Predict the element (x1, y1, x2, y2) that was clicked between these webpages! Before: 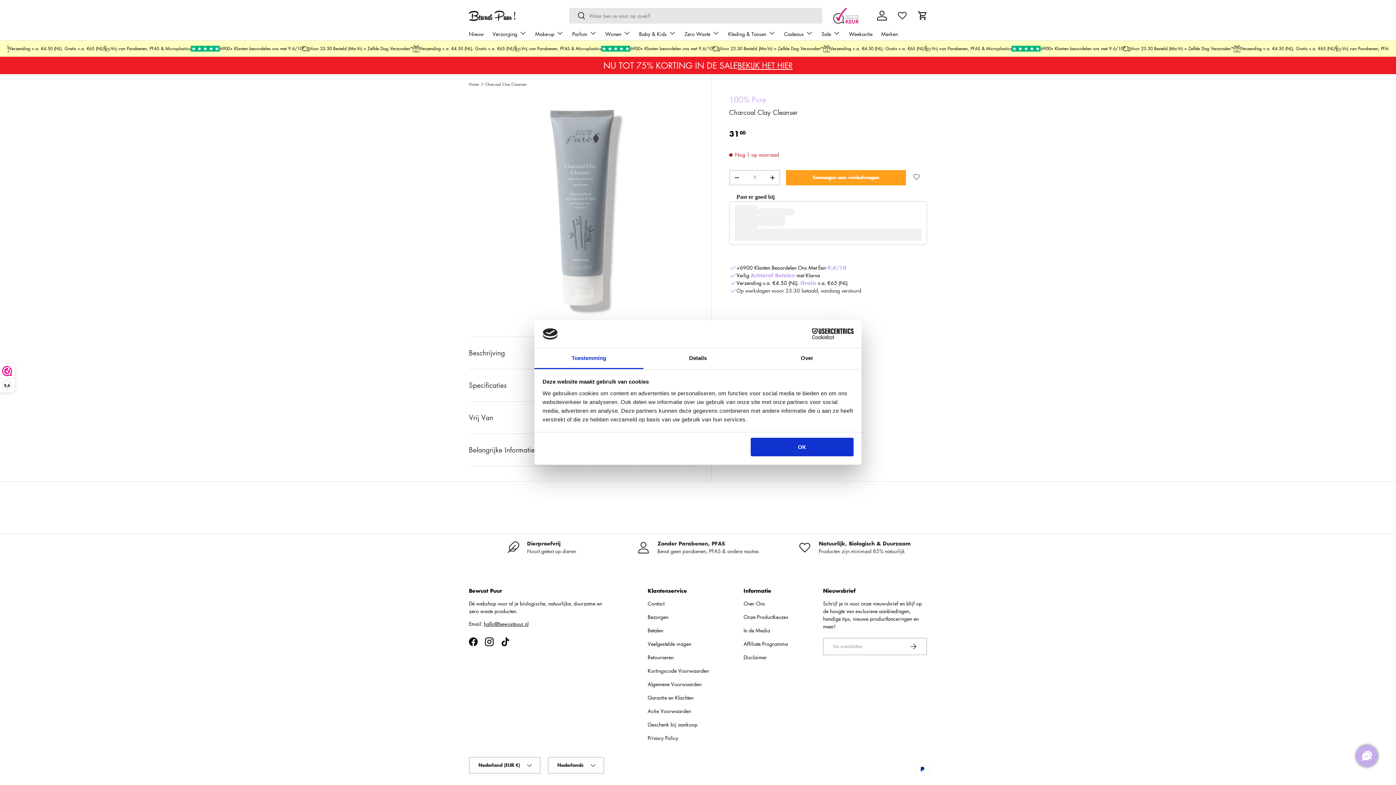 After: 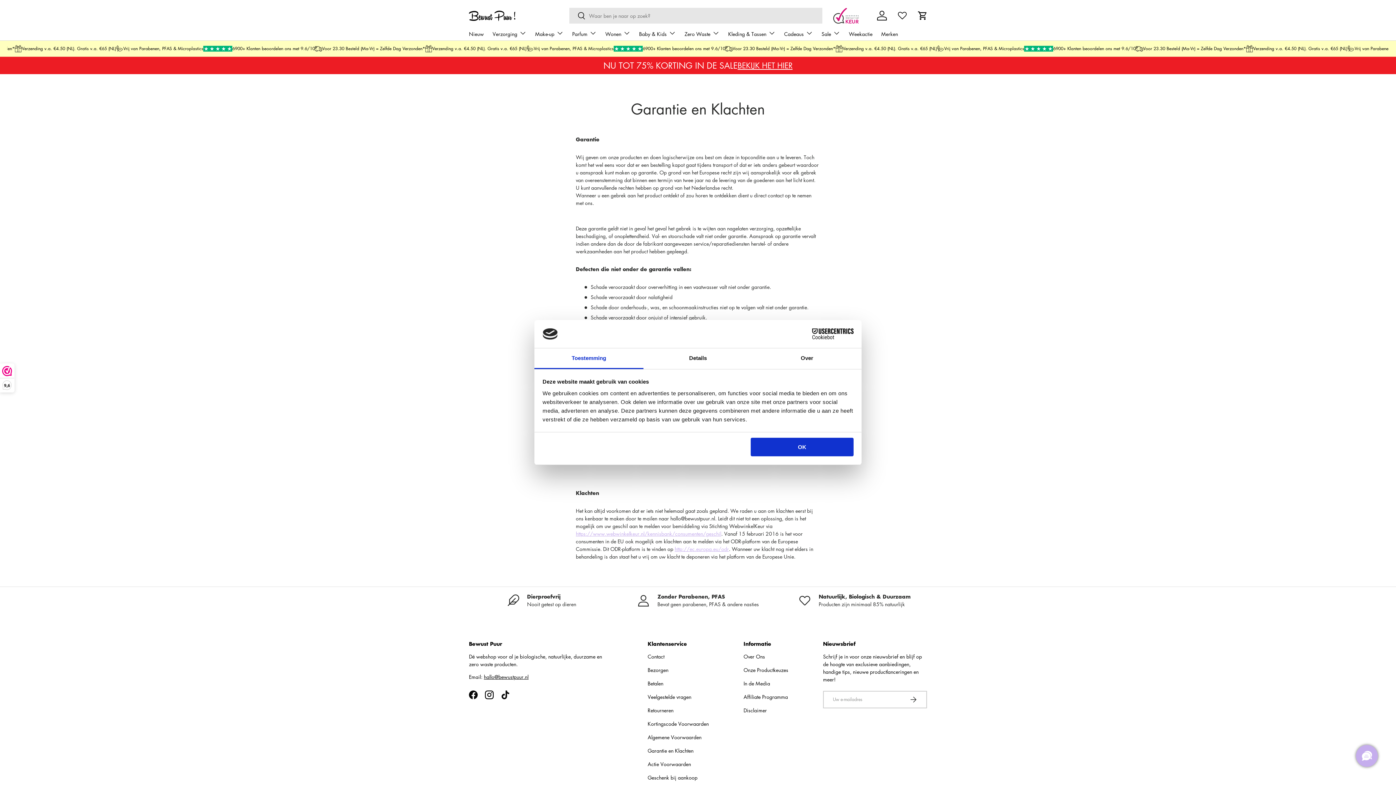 Action: bbox: (647, 694, 693, 701) label: Garantie en Klachten